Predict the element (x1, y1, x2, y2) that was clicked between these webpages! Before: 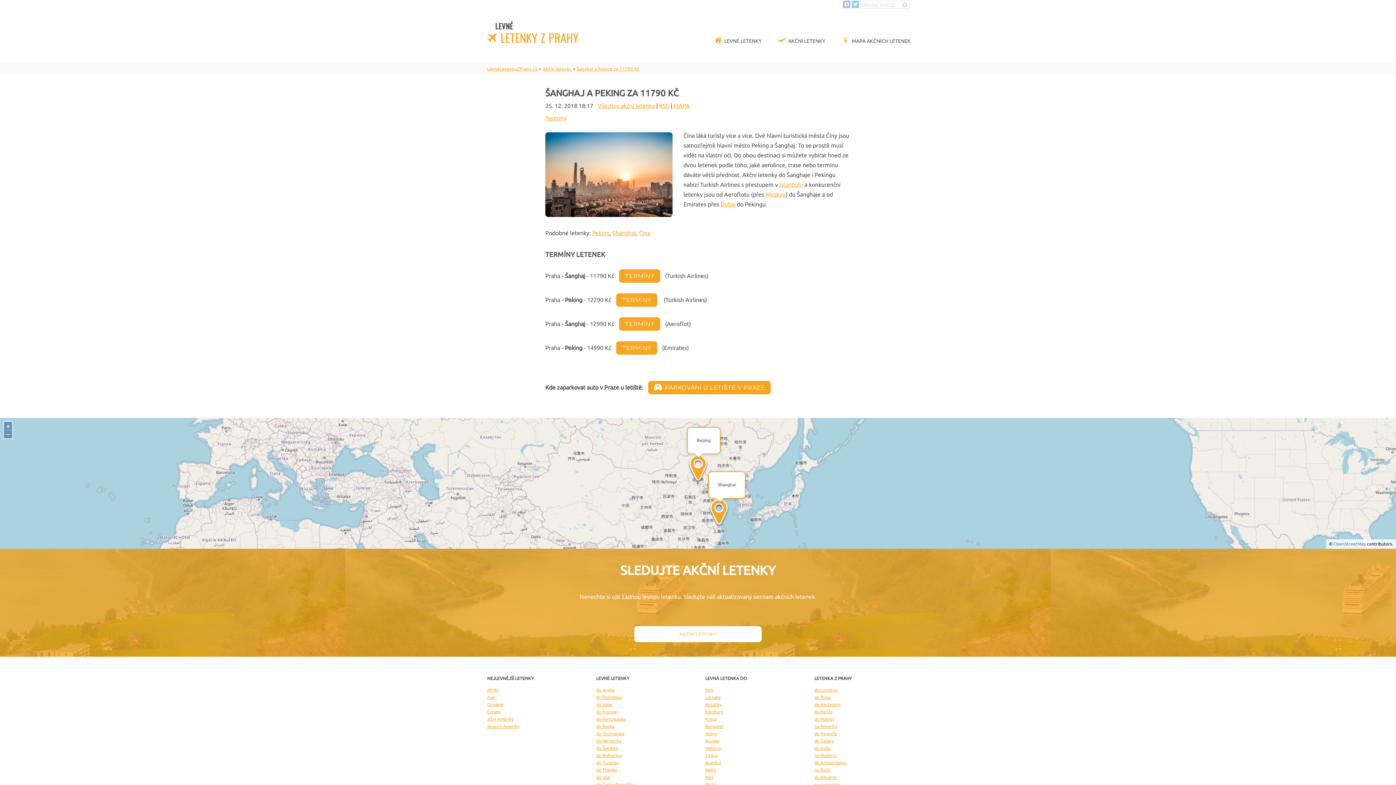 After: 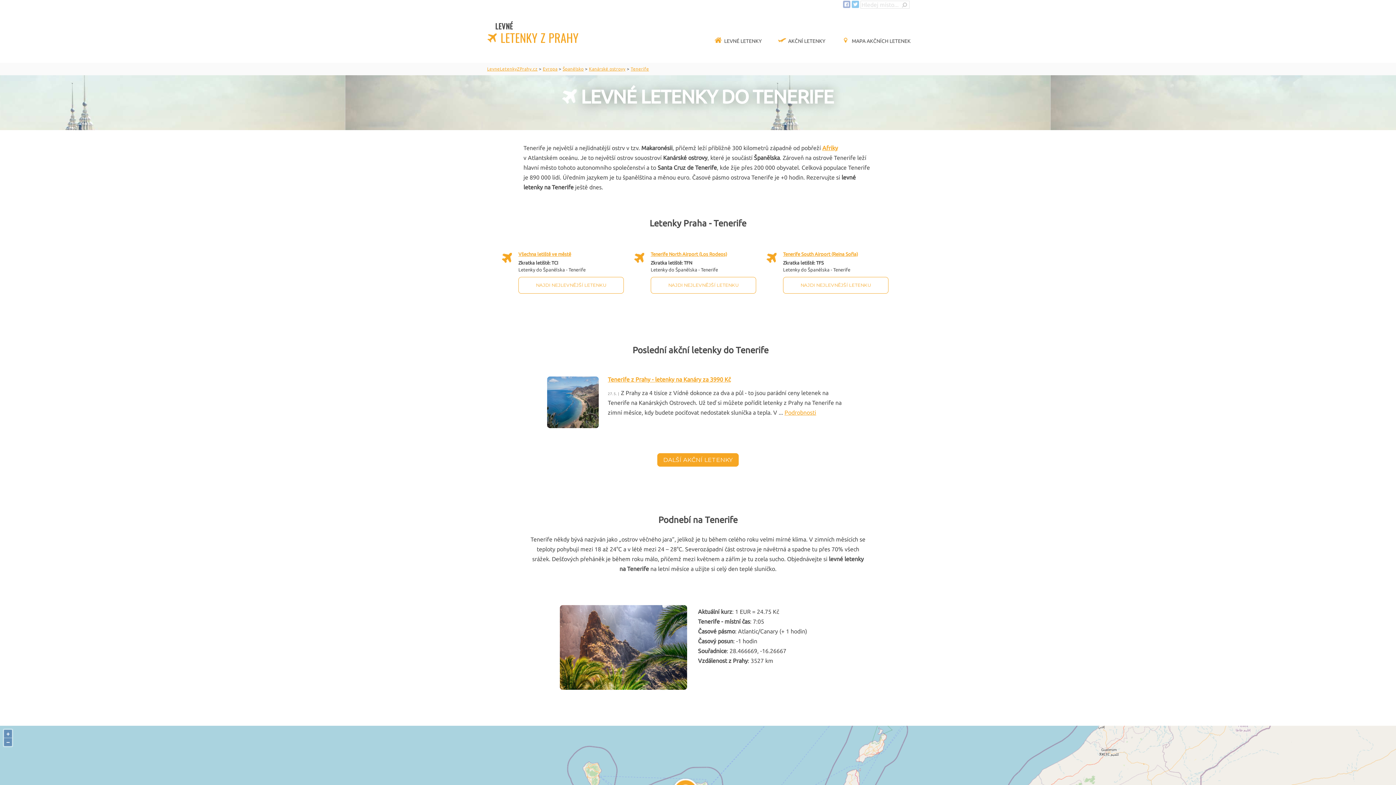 Action: bbox: (814, 724, 837, 729) label: na Tenerife